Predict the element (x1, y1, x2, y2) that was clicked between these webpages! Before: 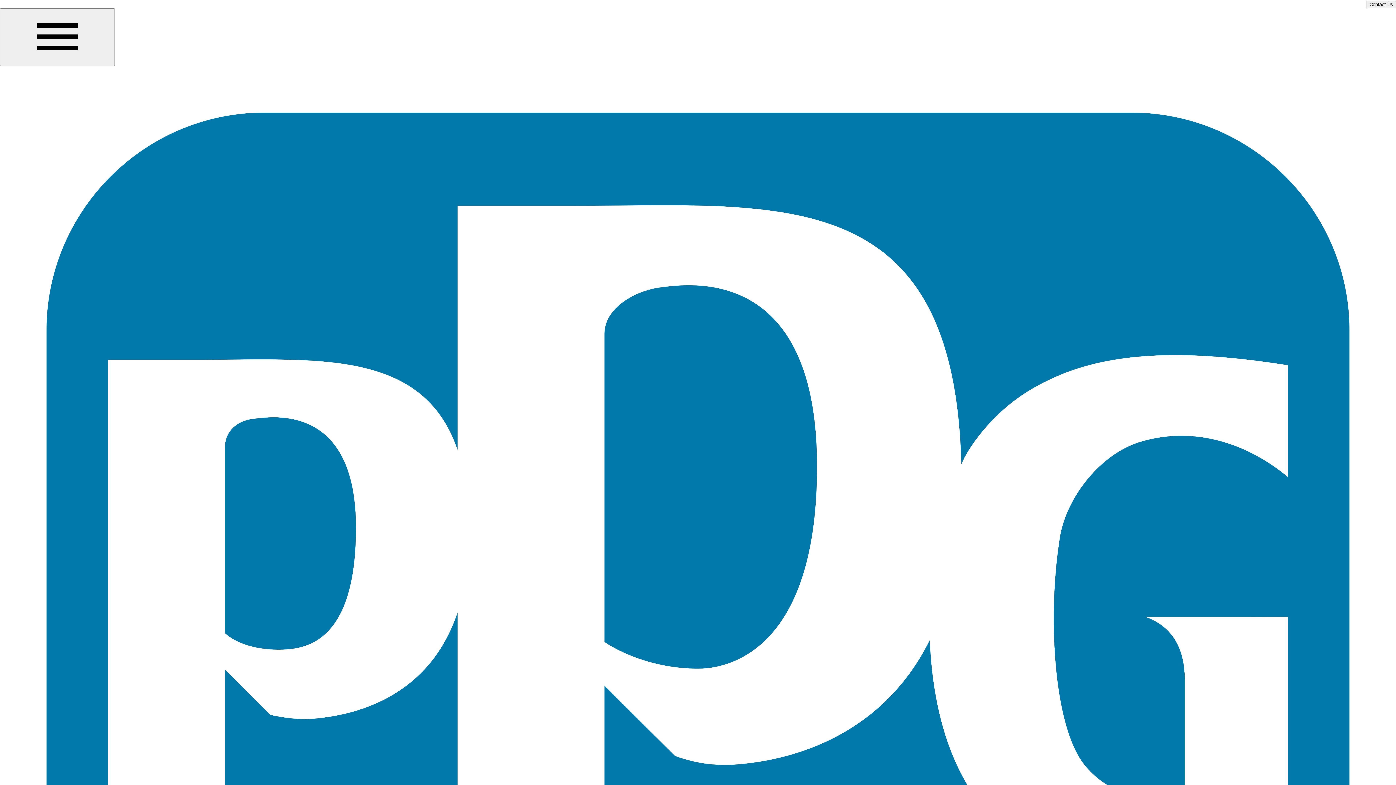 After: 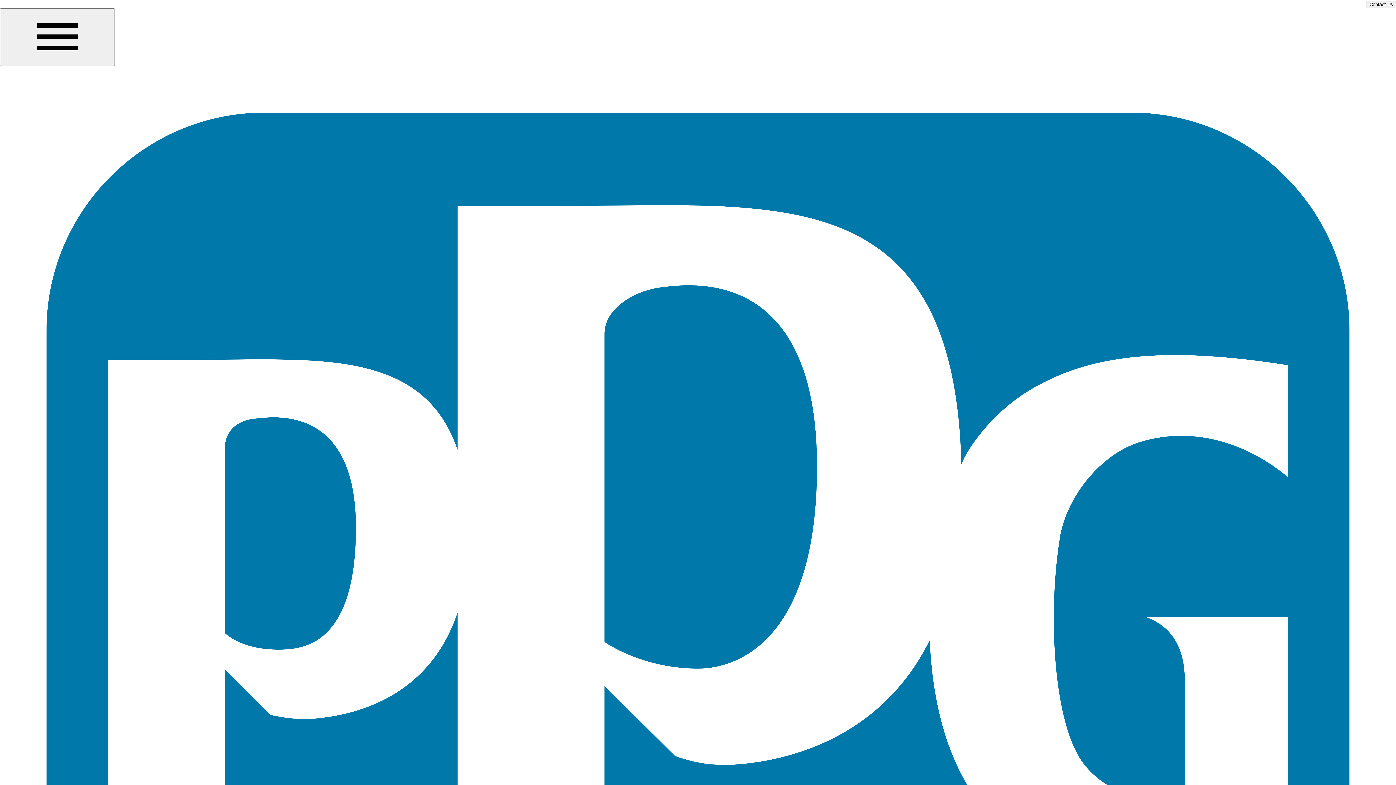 Action: bbox: (1366, 0, 1396, 8) label: Contact Us